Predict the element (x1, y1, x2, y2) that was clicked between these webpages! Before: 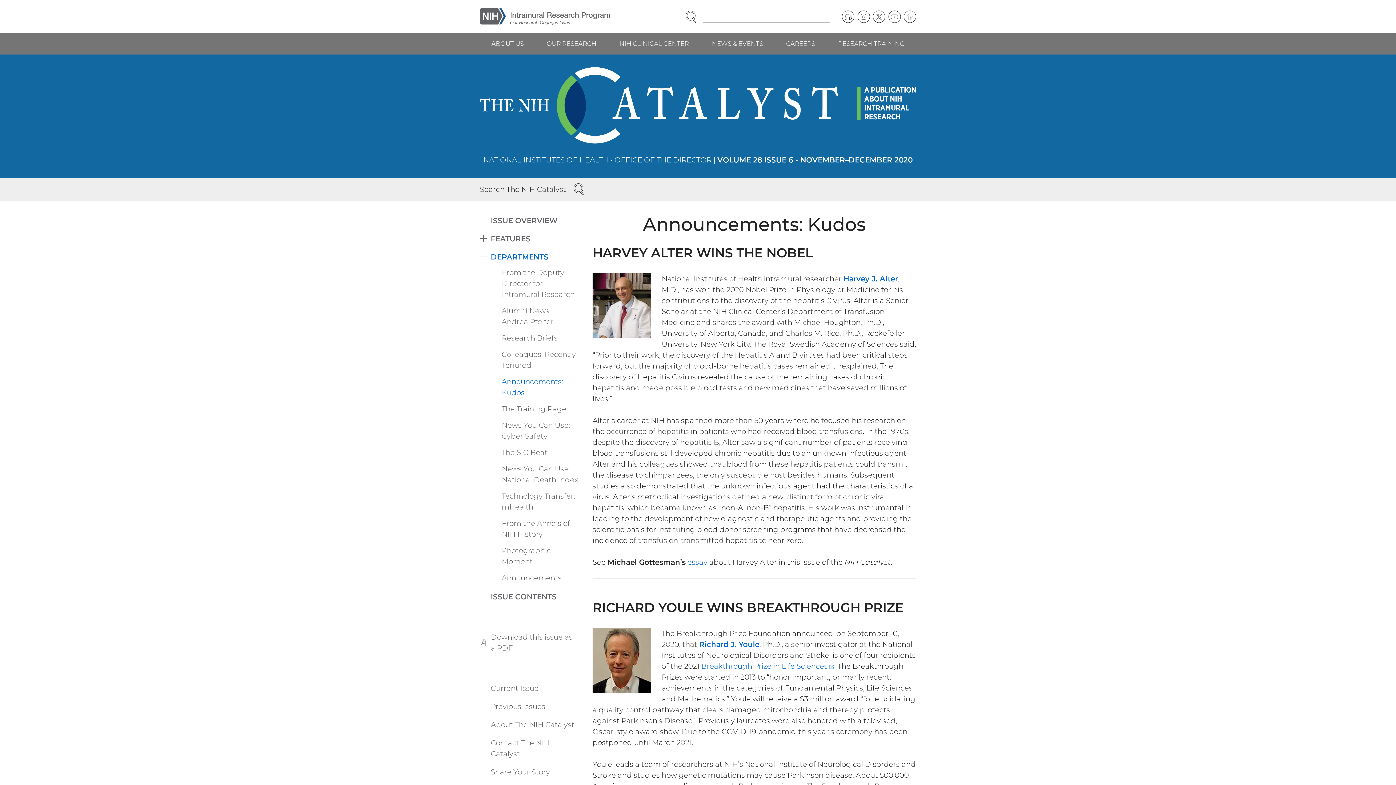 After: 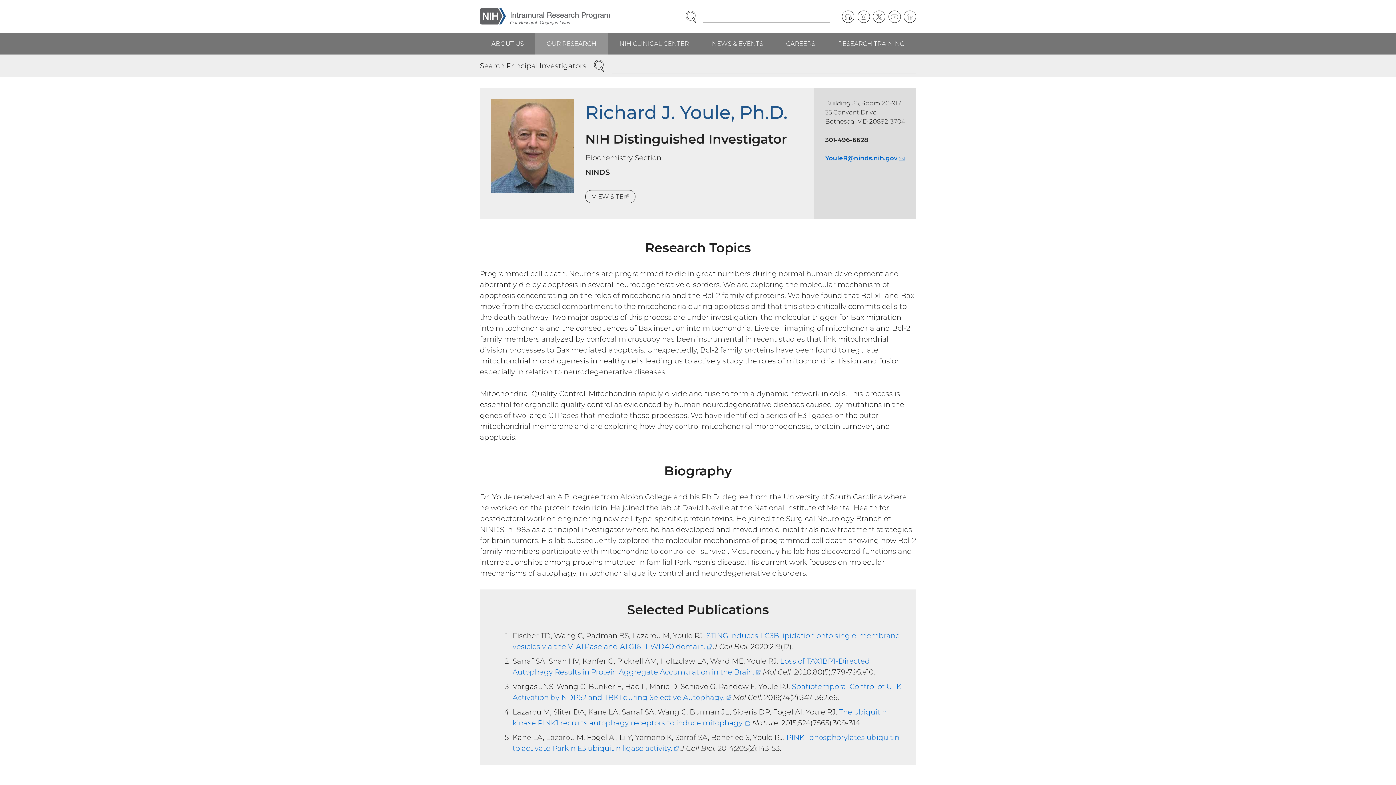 Action: label: Richard J. Youle bbox: (699, 640, 759, 649)